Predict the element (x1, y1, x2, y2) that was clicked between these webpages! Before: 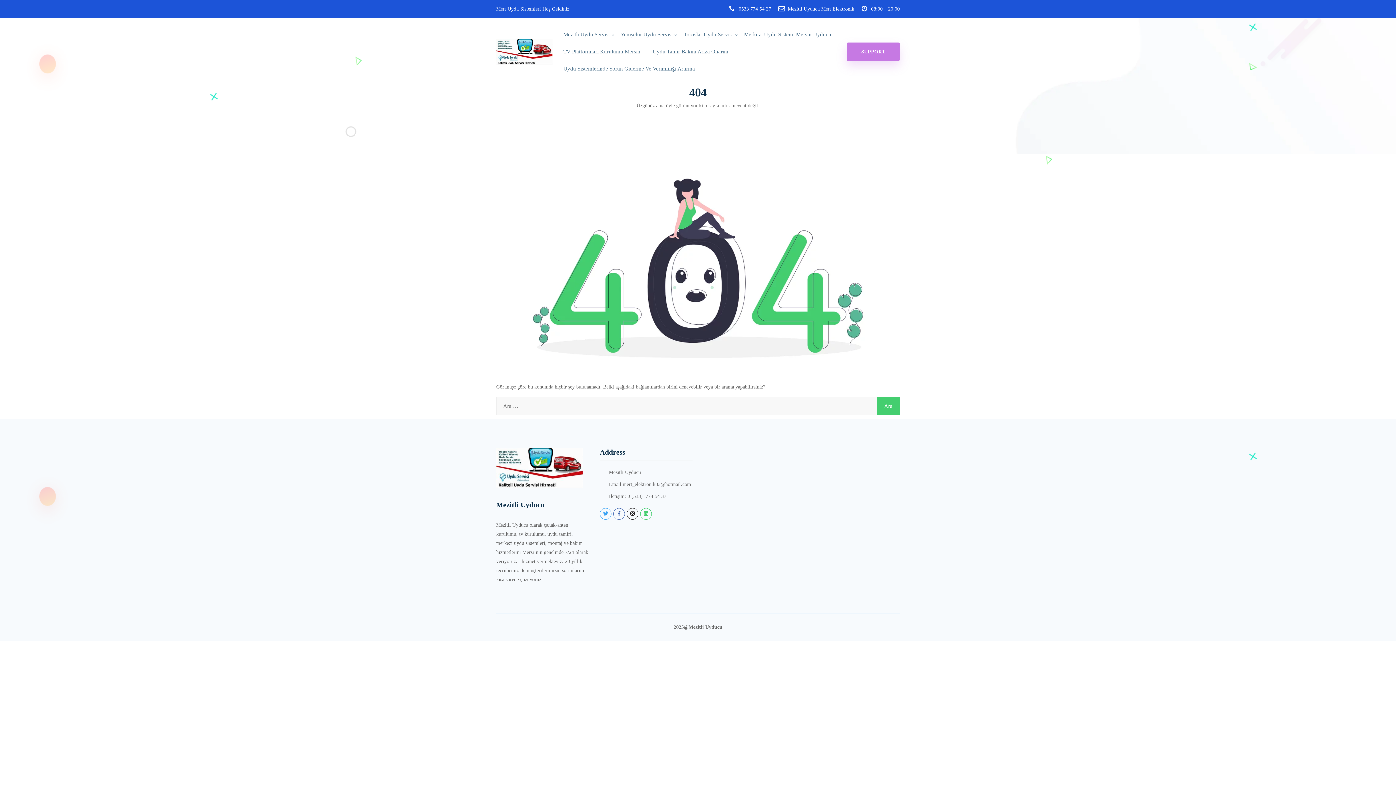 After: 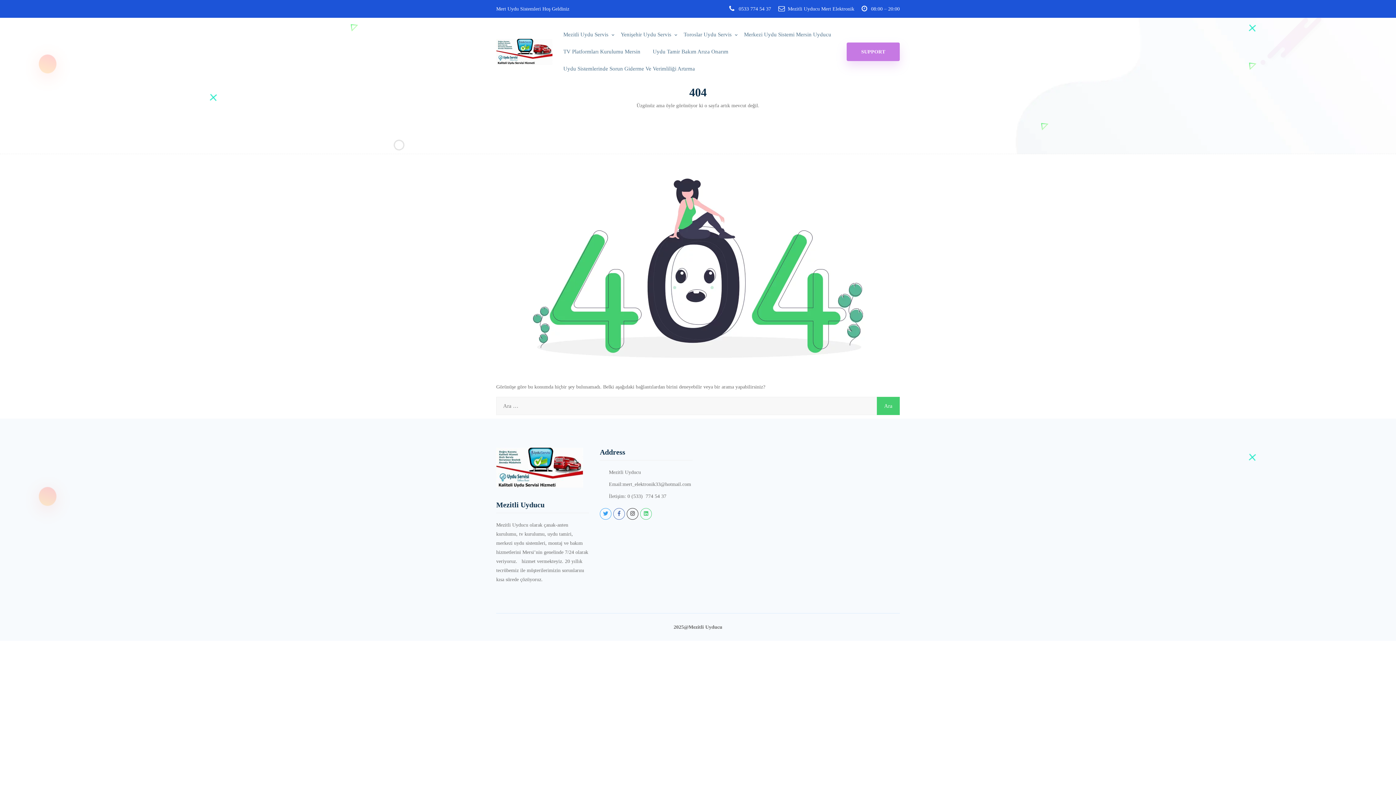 Action: label: Mezitli Uyducu Mert Elektronik bbox: (788, 4, 854, 13)